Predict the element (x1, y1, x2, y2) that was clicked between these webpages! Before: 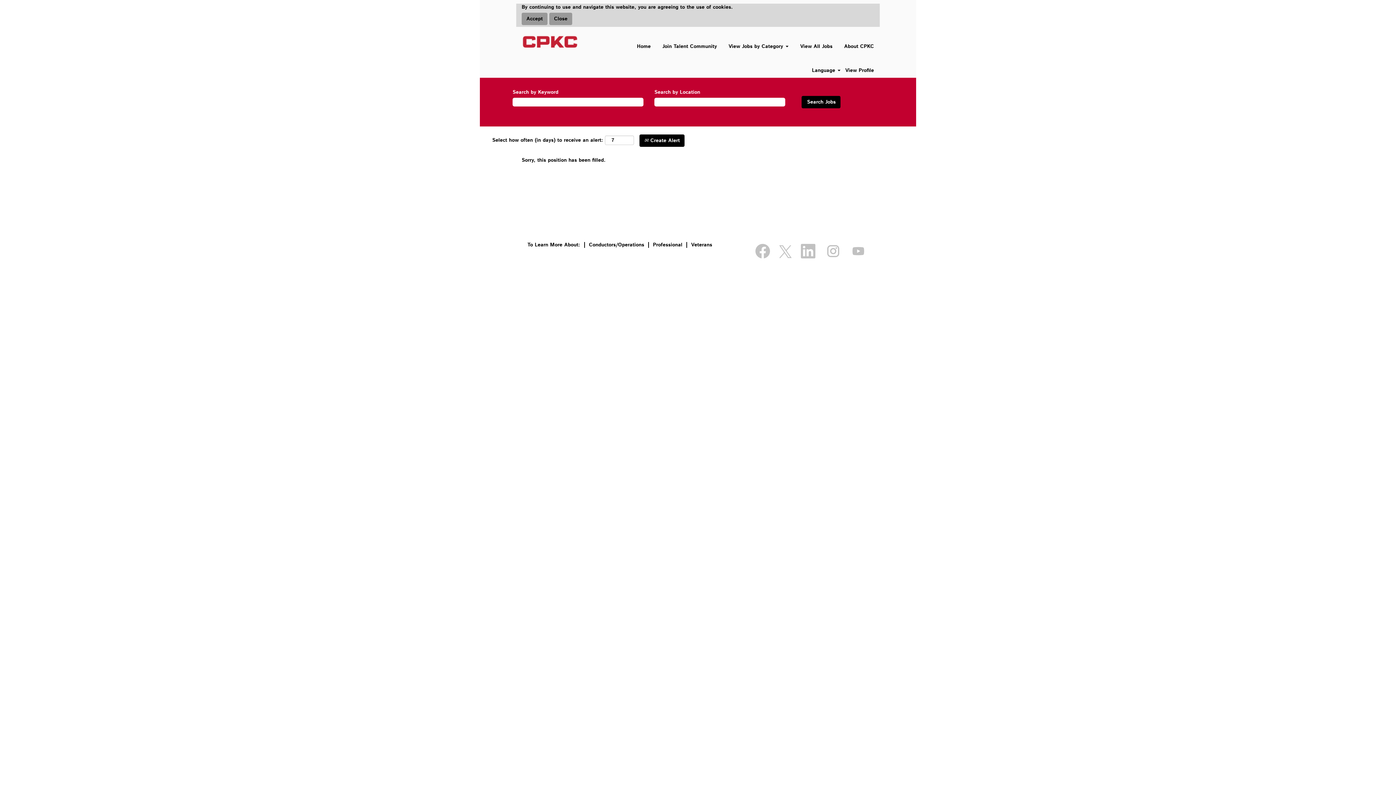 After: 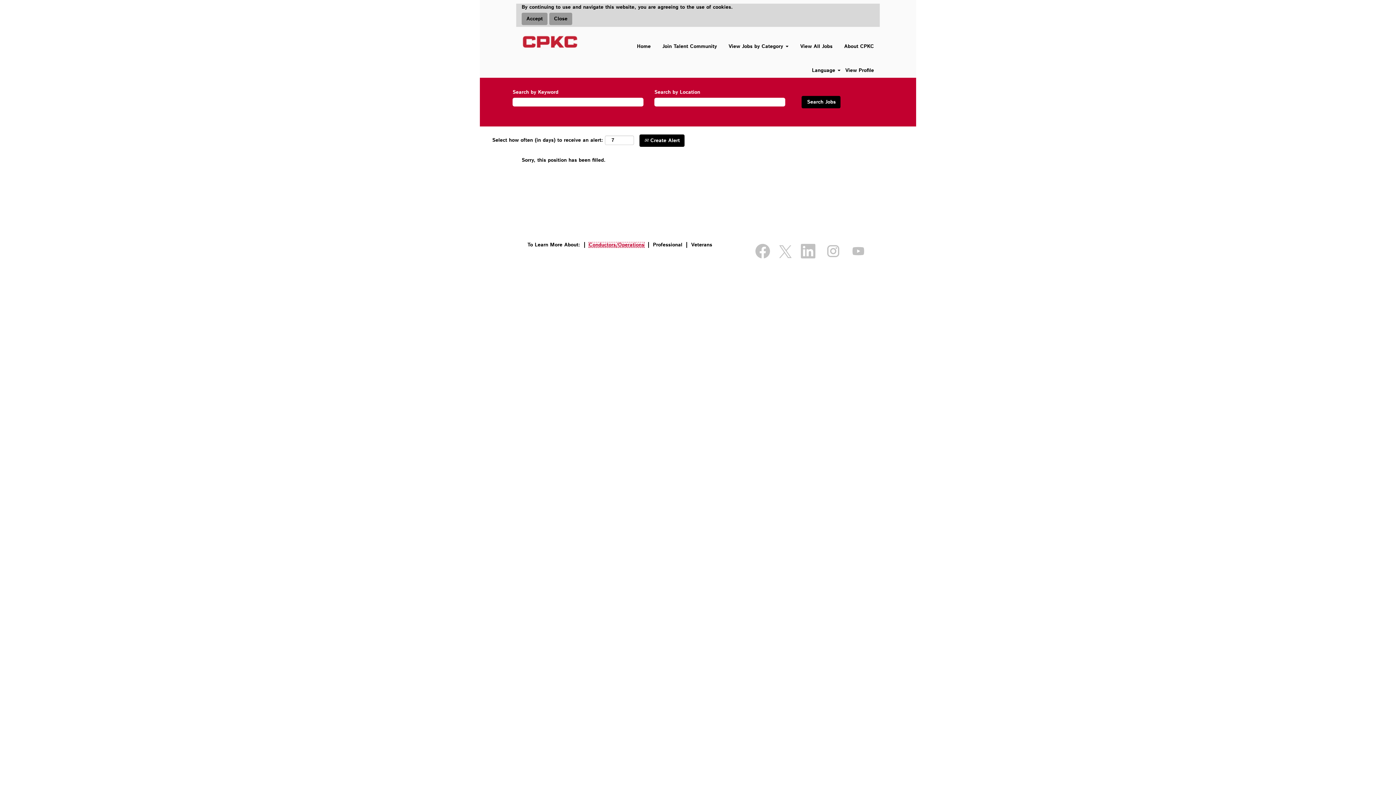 Action: bbox: (588, 242, 644, 247) label: Conductors/Operations